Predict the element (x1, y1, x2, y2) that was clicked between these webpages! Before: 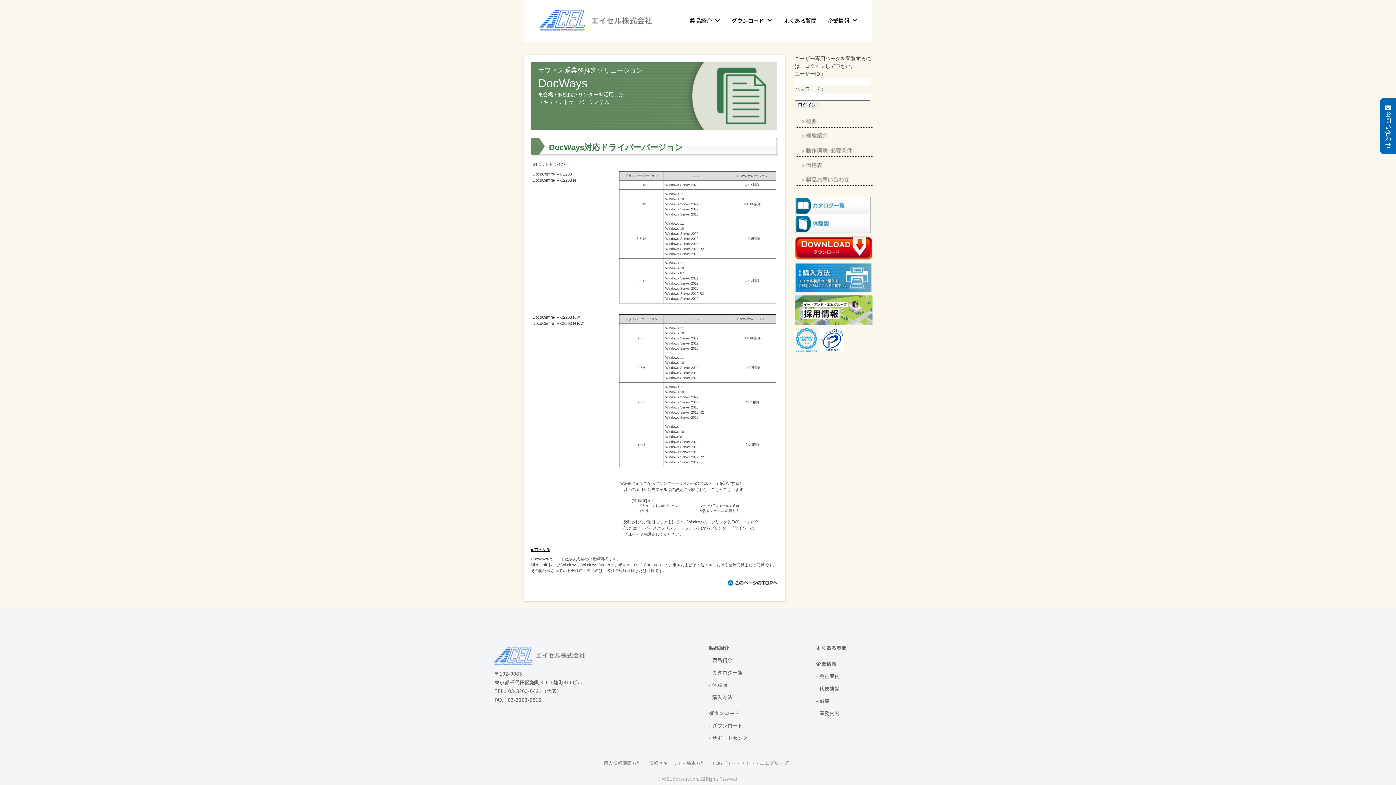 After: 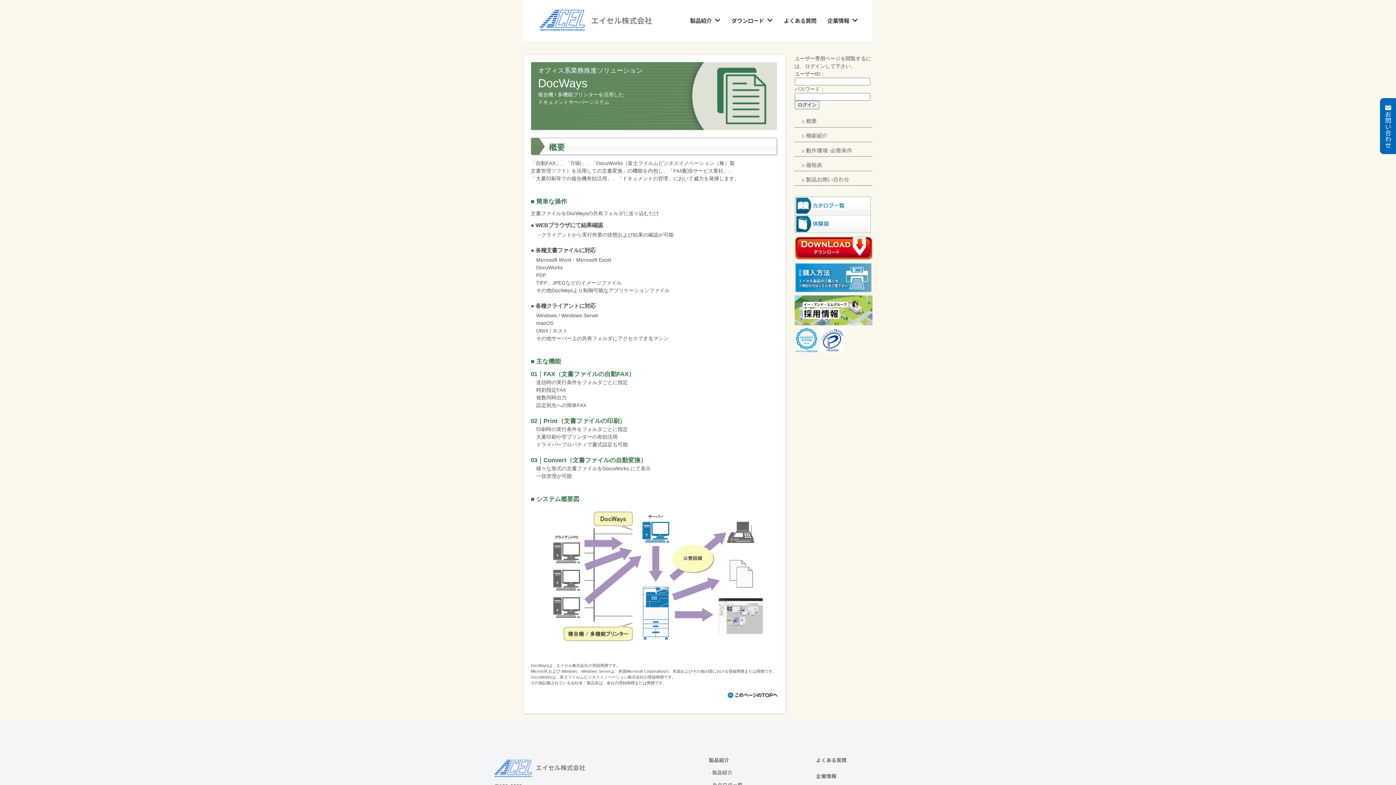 Action: bbox: (794, 120, 872, 126)